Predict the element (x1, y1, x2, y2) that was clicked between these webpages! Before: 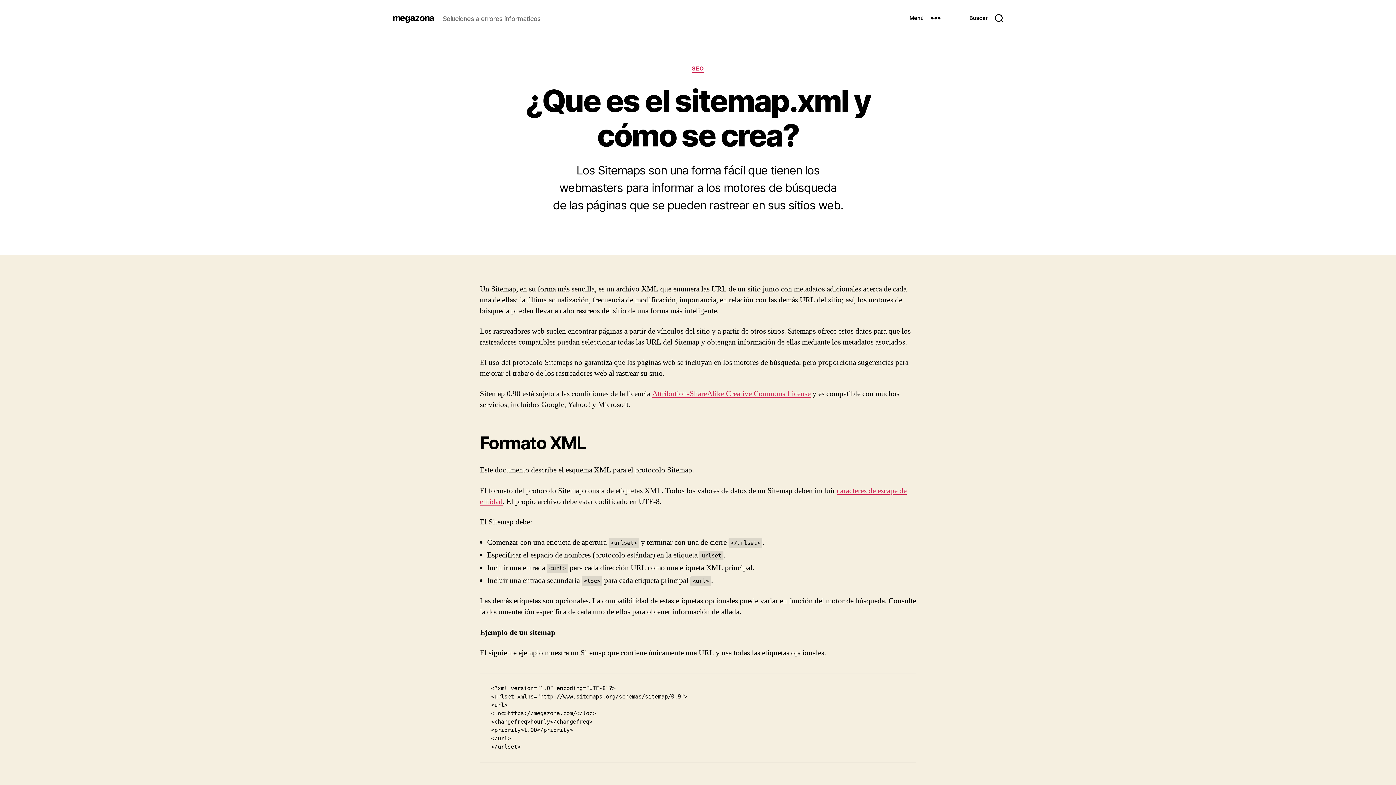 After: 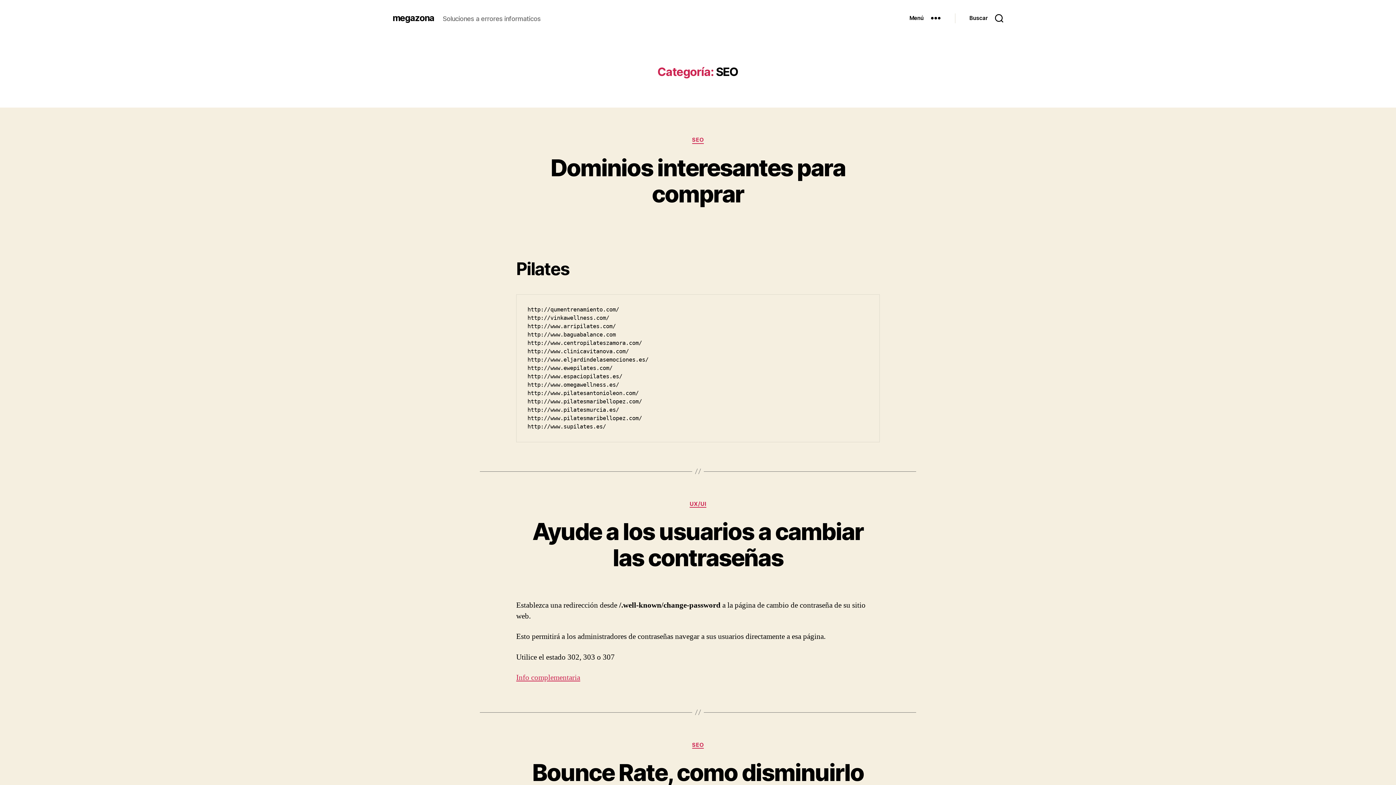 Action: label: SEO bbox: (692, 65, 704, 72)